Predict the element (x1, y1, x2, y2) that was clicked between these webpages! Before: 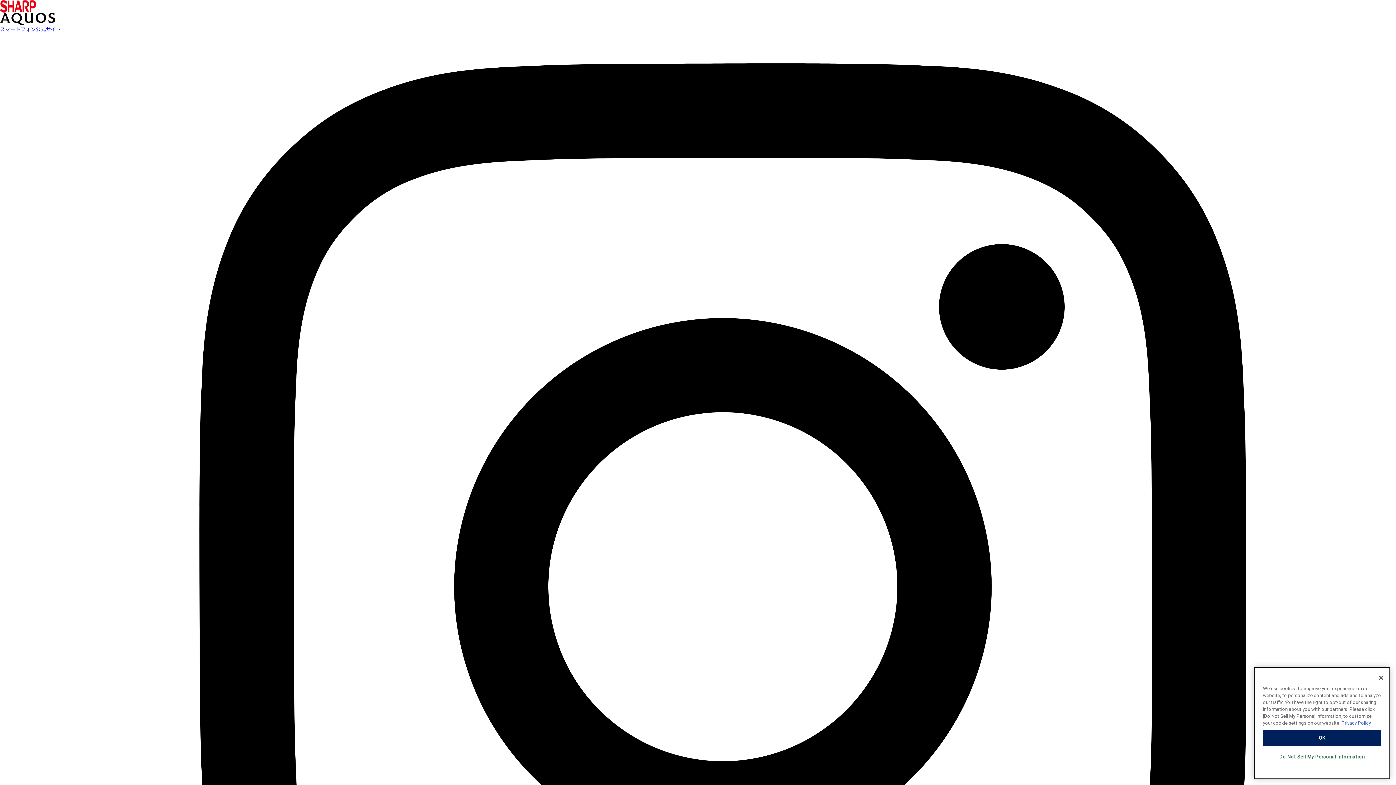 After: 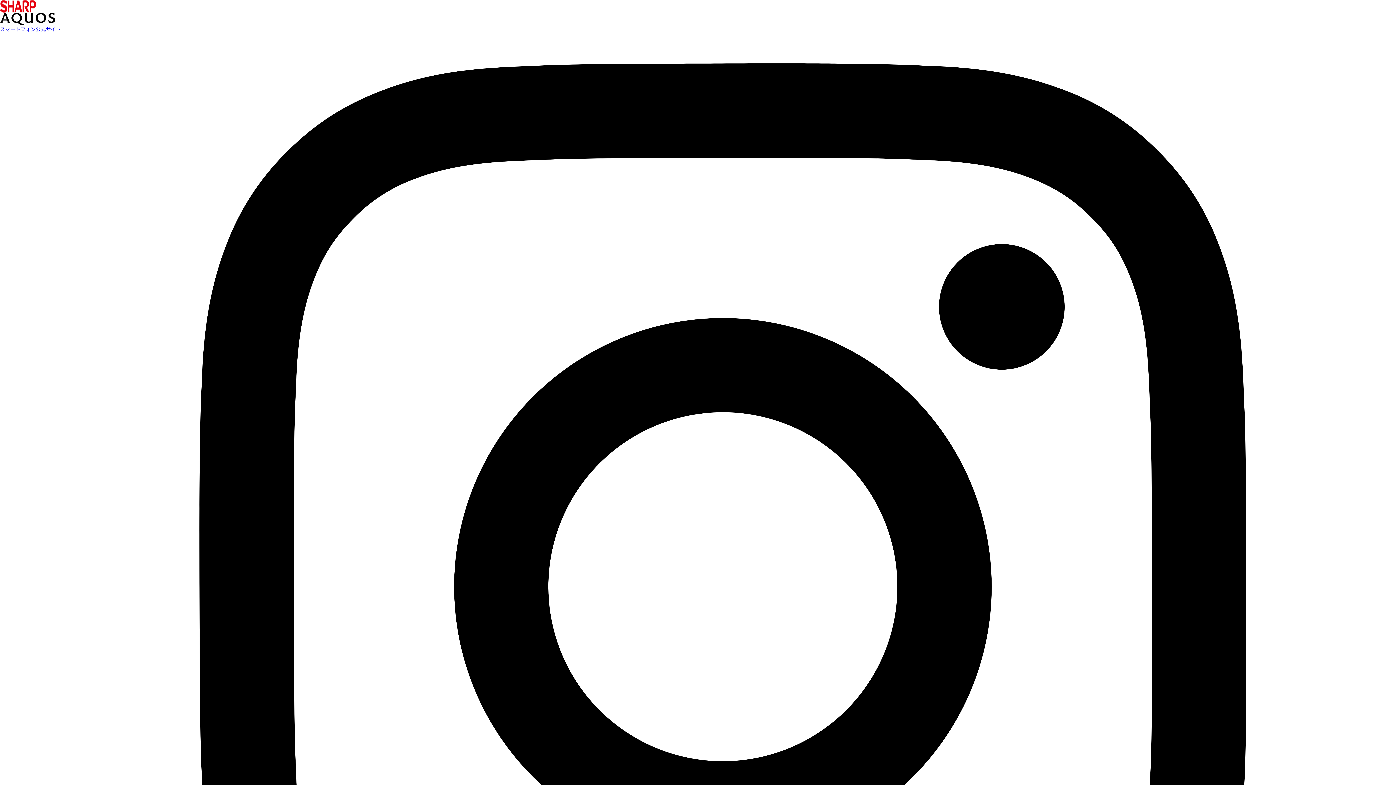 Action: bbox: (1373, 707, 1389, 723) label: Close